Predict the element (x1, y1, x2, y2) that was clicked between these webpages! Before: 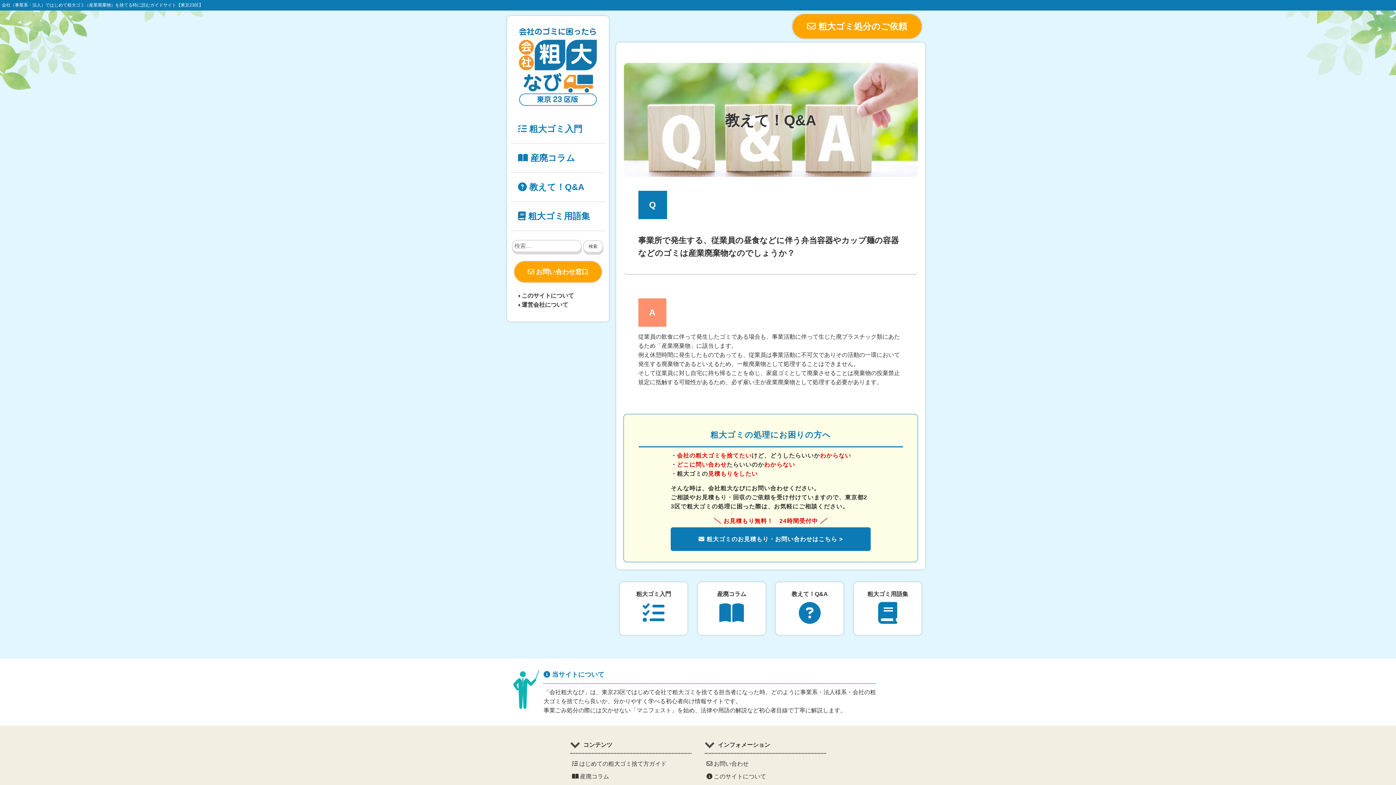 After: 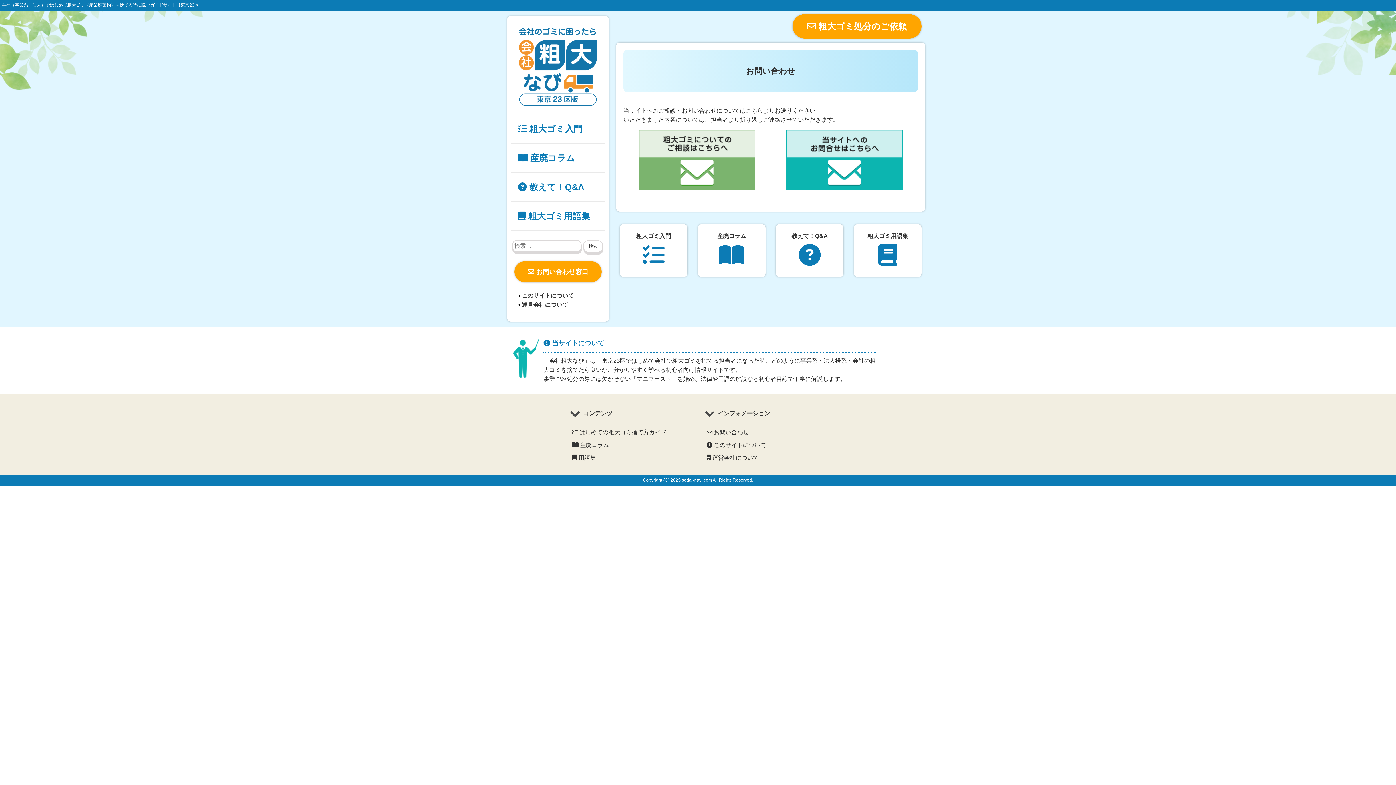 Action: bbox: (514, 261, 601, 282) label:  お問い合わせ窓口